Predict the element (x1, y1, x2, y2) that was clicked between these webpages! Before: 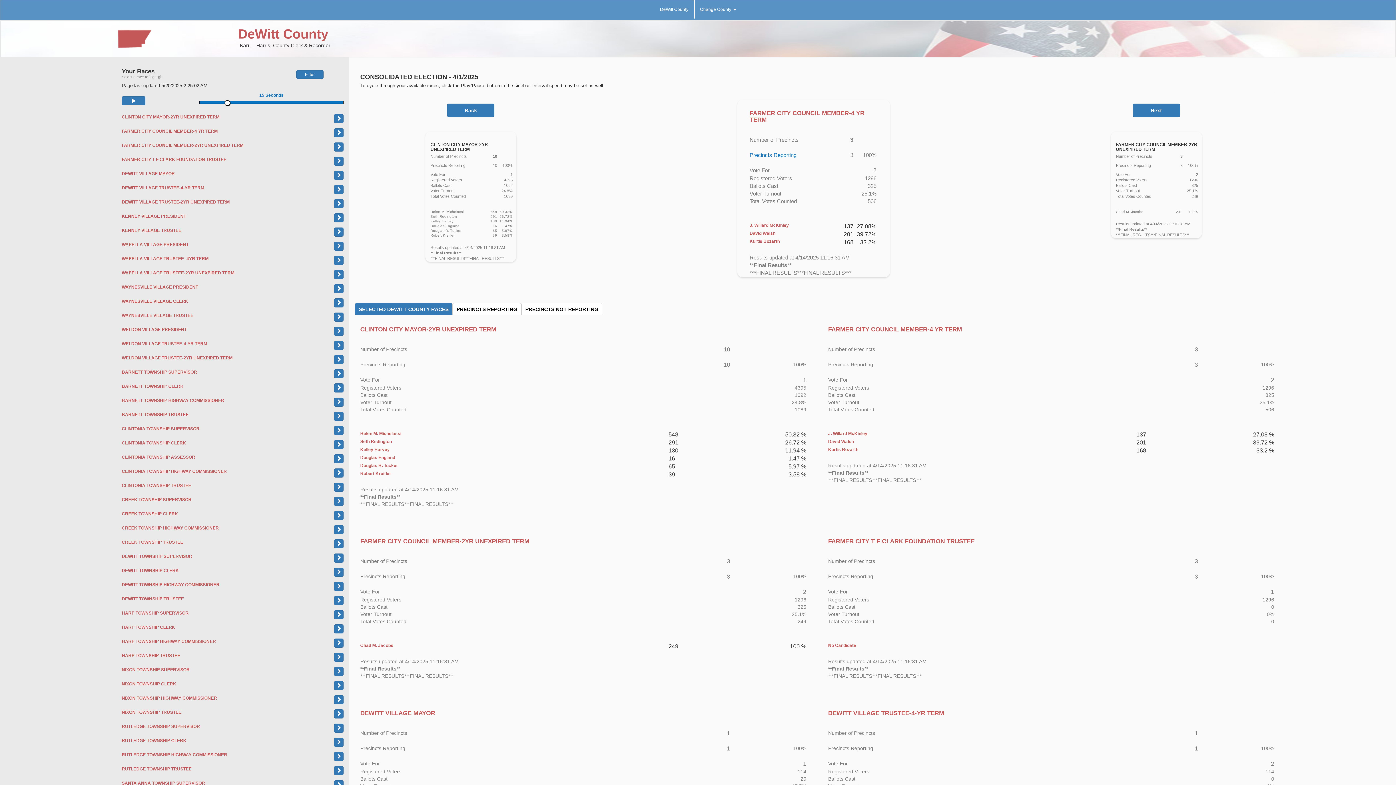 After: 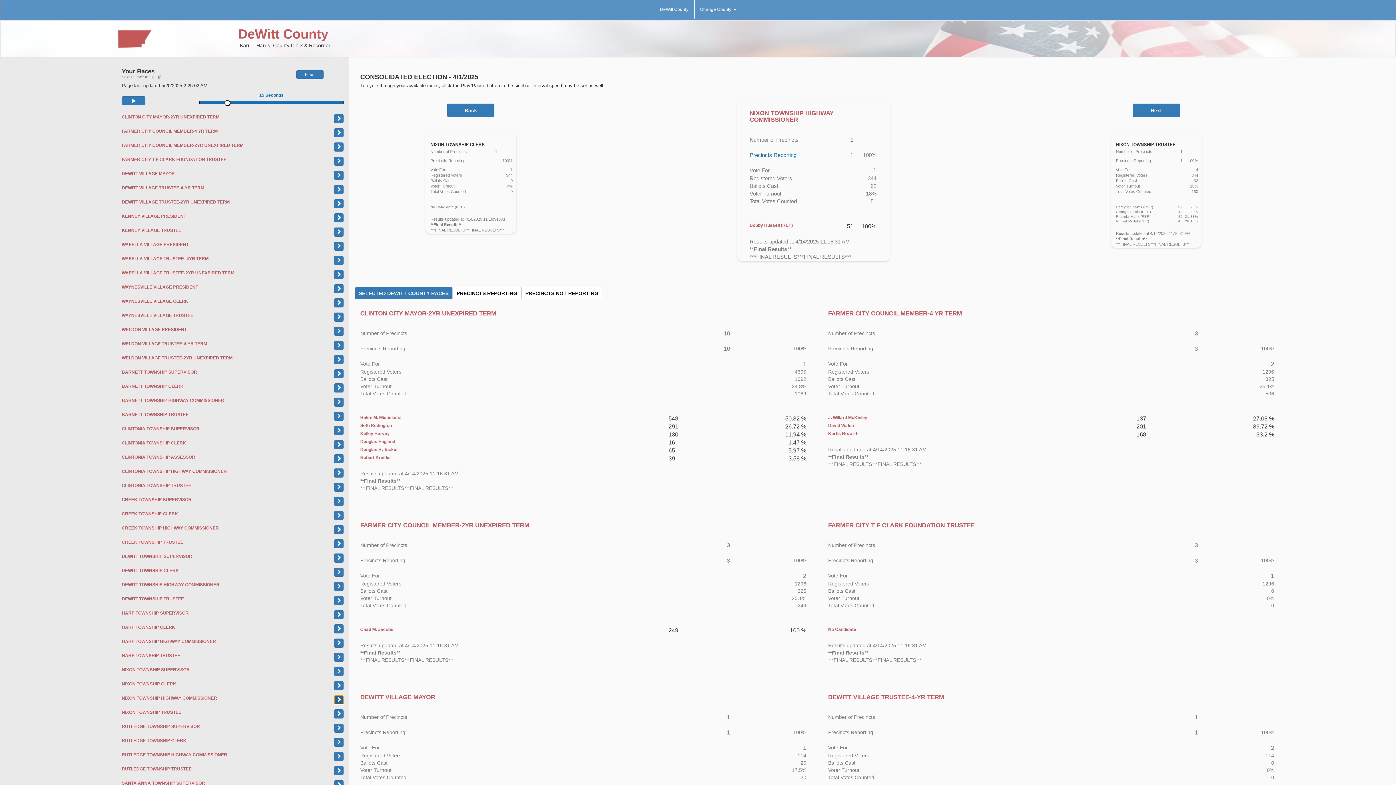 Action: bbox: (334, 695, 343, 704)